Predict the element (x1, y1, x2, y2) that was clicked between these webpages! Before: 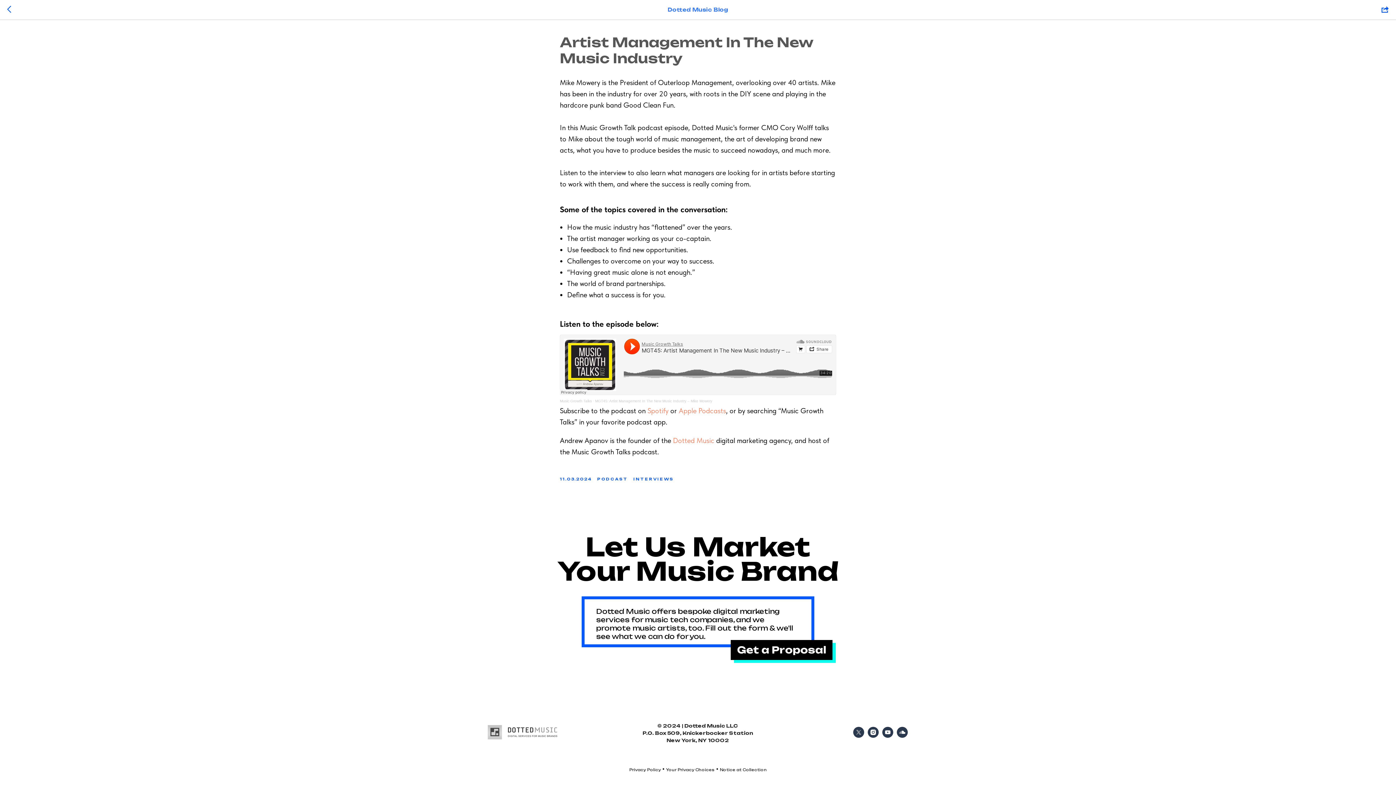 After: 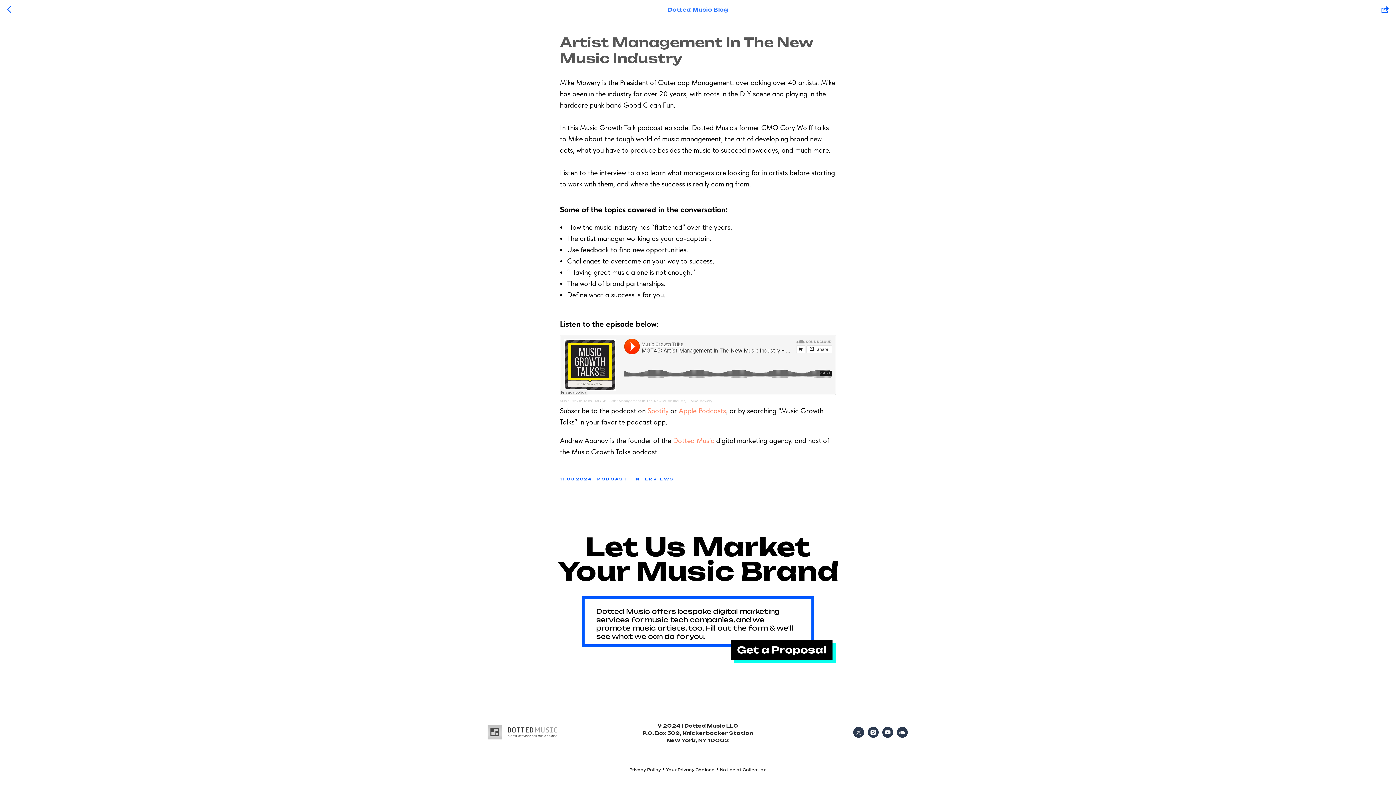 Action: label: MGT45: Artist Management In The New Music Industry – Mike Mowery bbox: (595, 399, 712, 403)